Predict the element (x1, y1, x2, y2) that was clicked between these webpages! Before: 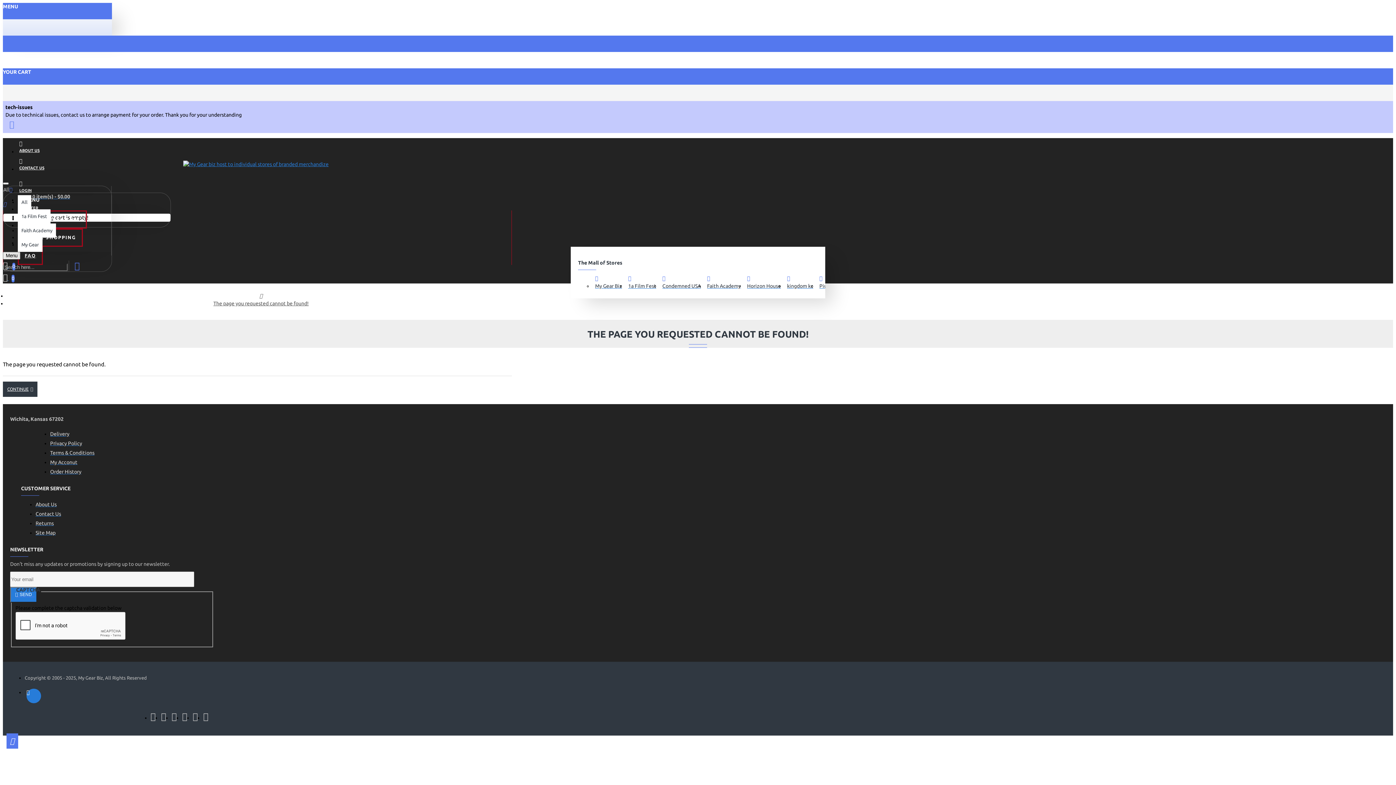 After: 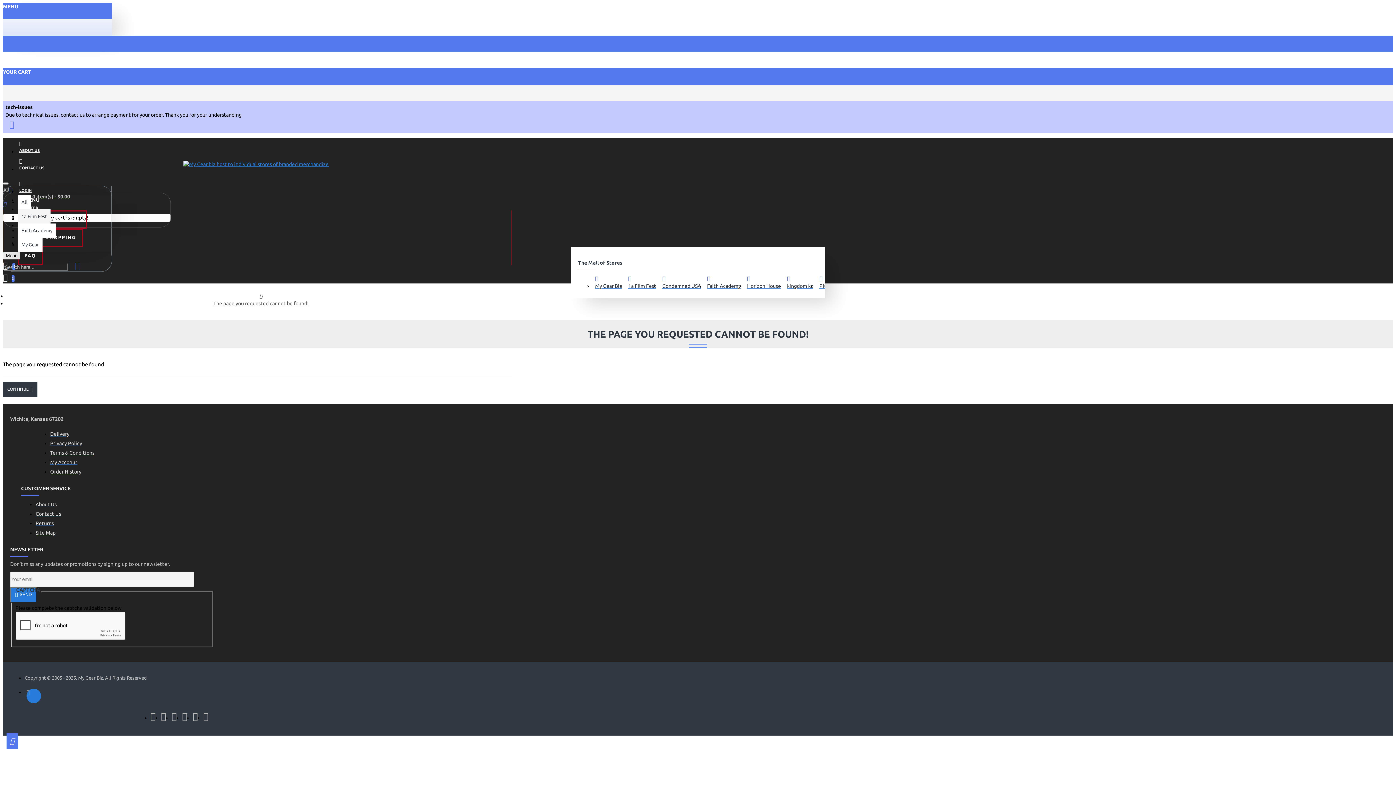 Action: bbox: (17, 209, 50, 223) label: 1a Film Fest